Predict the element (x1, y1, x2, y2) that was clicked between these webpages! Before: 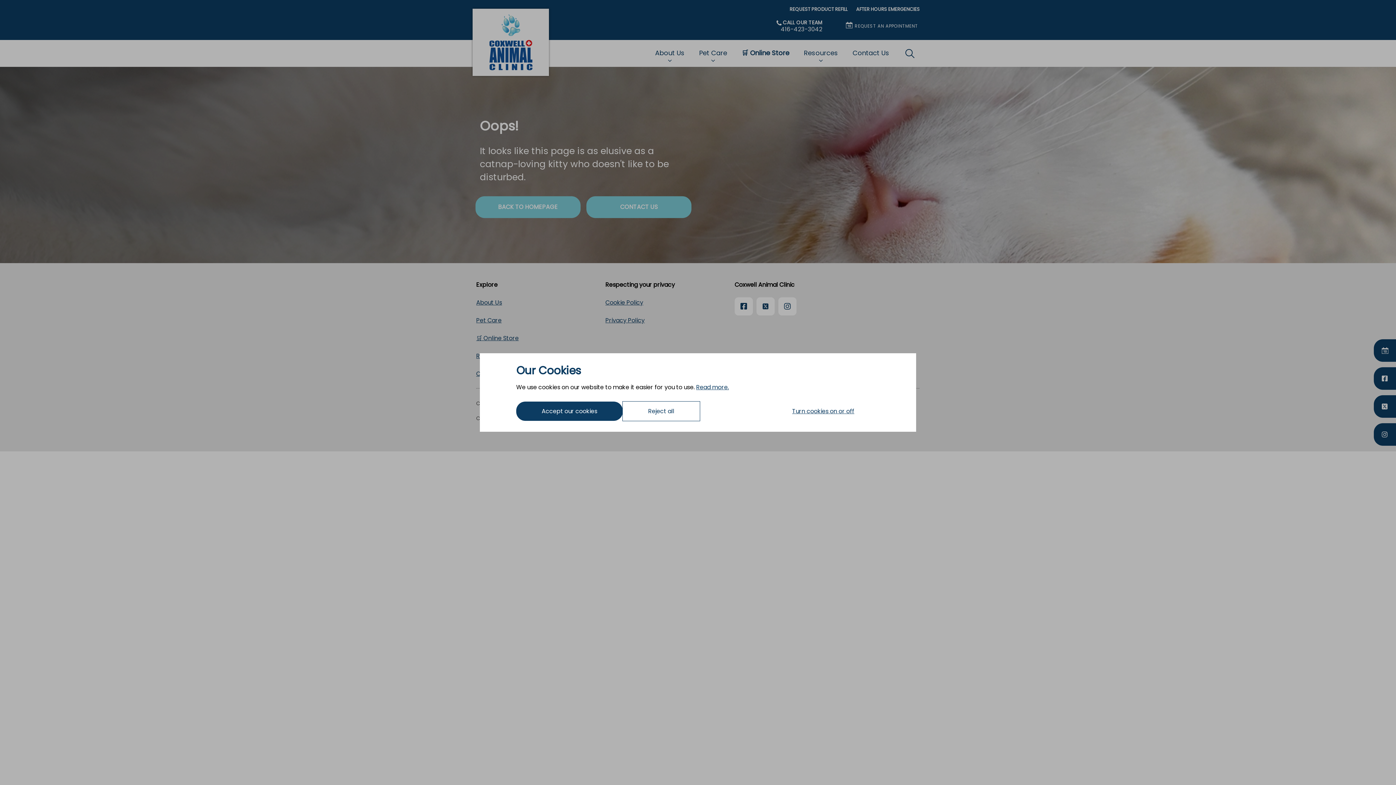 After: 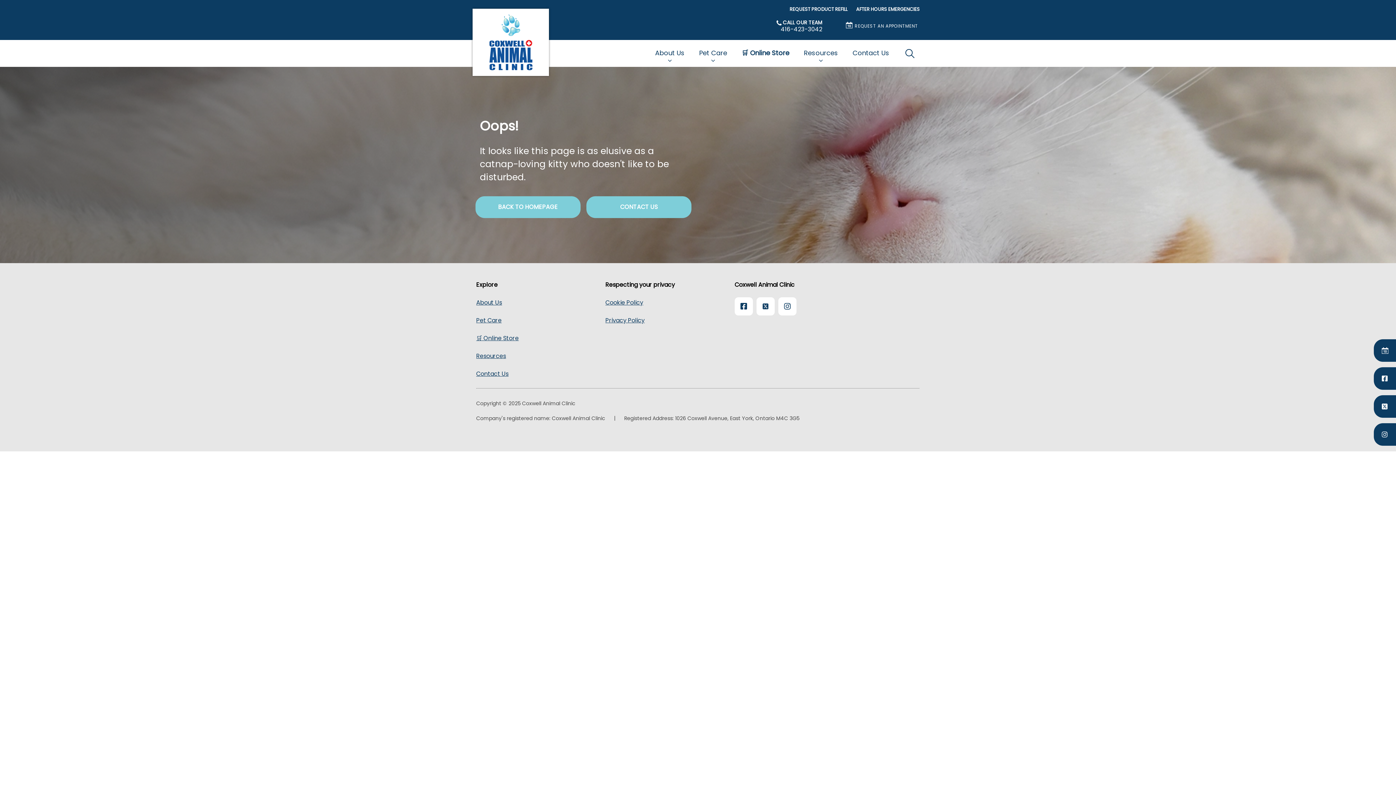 Action: label: Reject all bbox: (622, 401, 700, 421)